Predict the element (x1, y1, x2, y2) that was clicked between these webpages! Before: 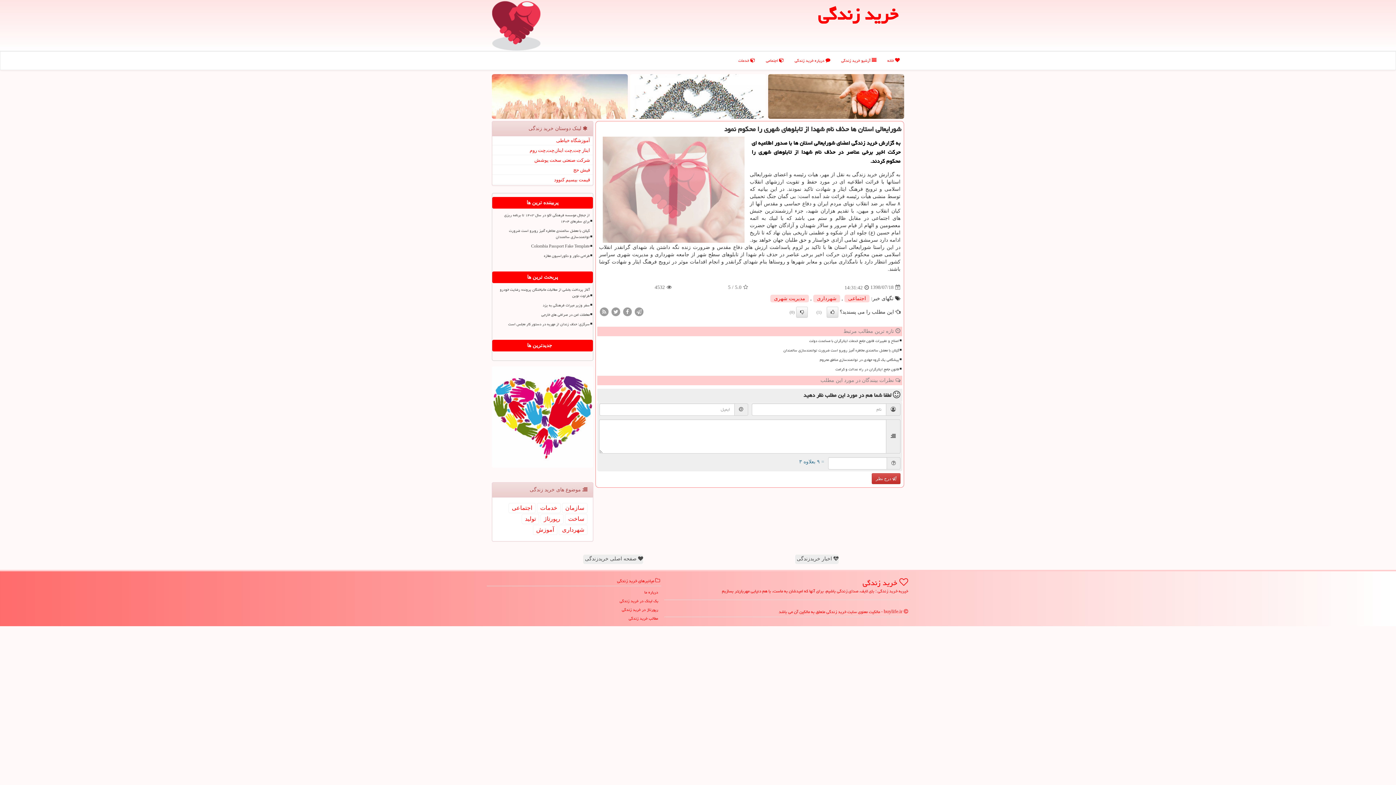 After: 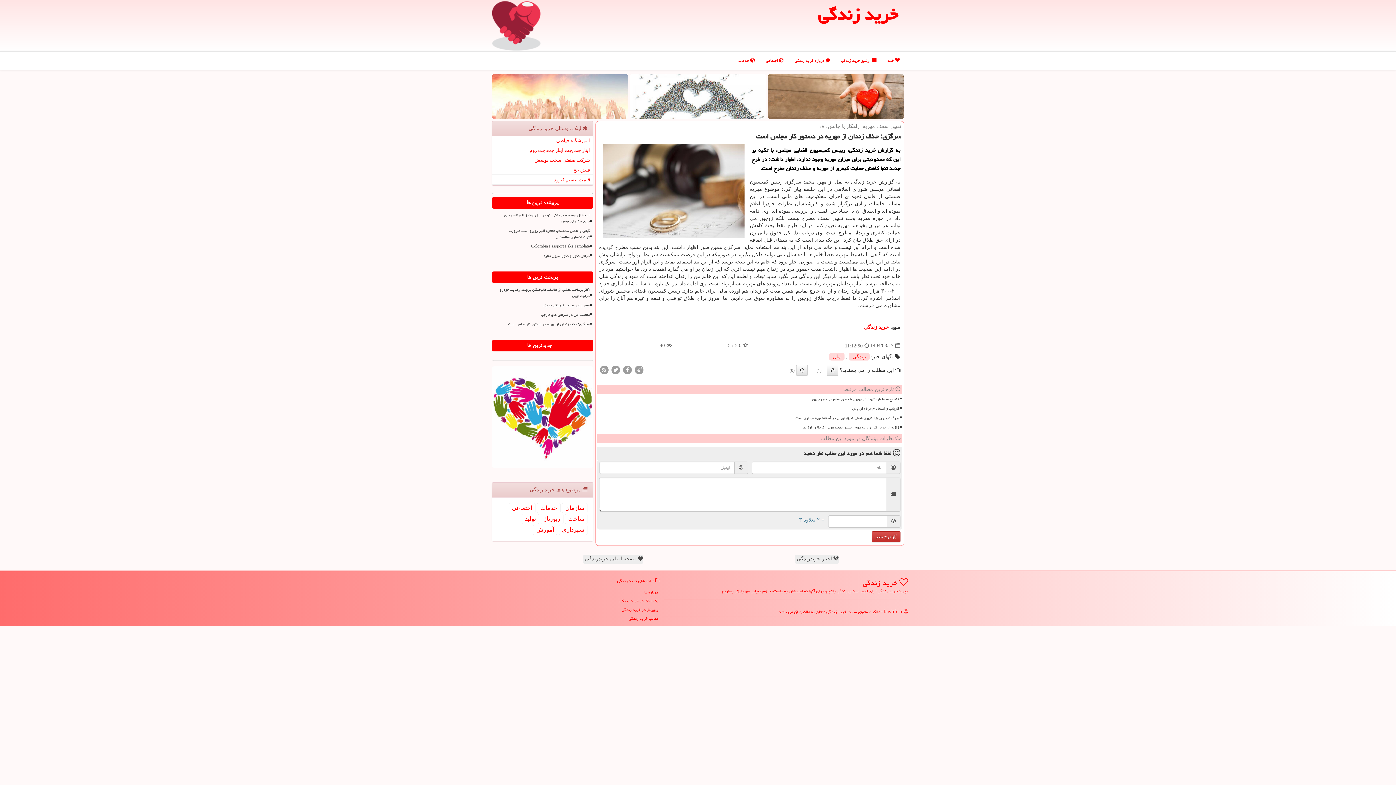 Action: bbox: (495, 320, 590, 328) label: سرگزی: حذف زندان از مهریه در دستور کار مجلس است